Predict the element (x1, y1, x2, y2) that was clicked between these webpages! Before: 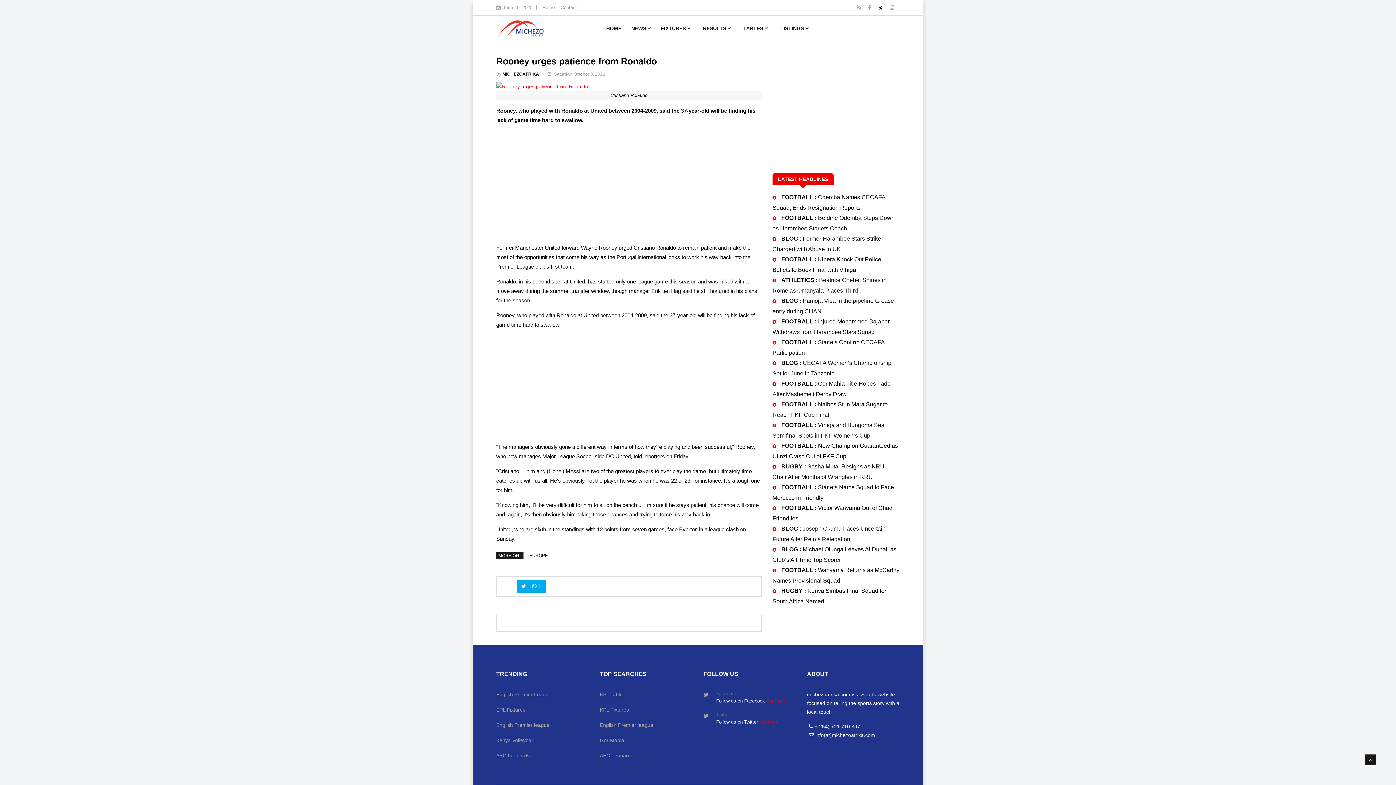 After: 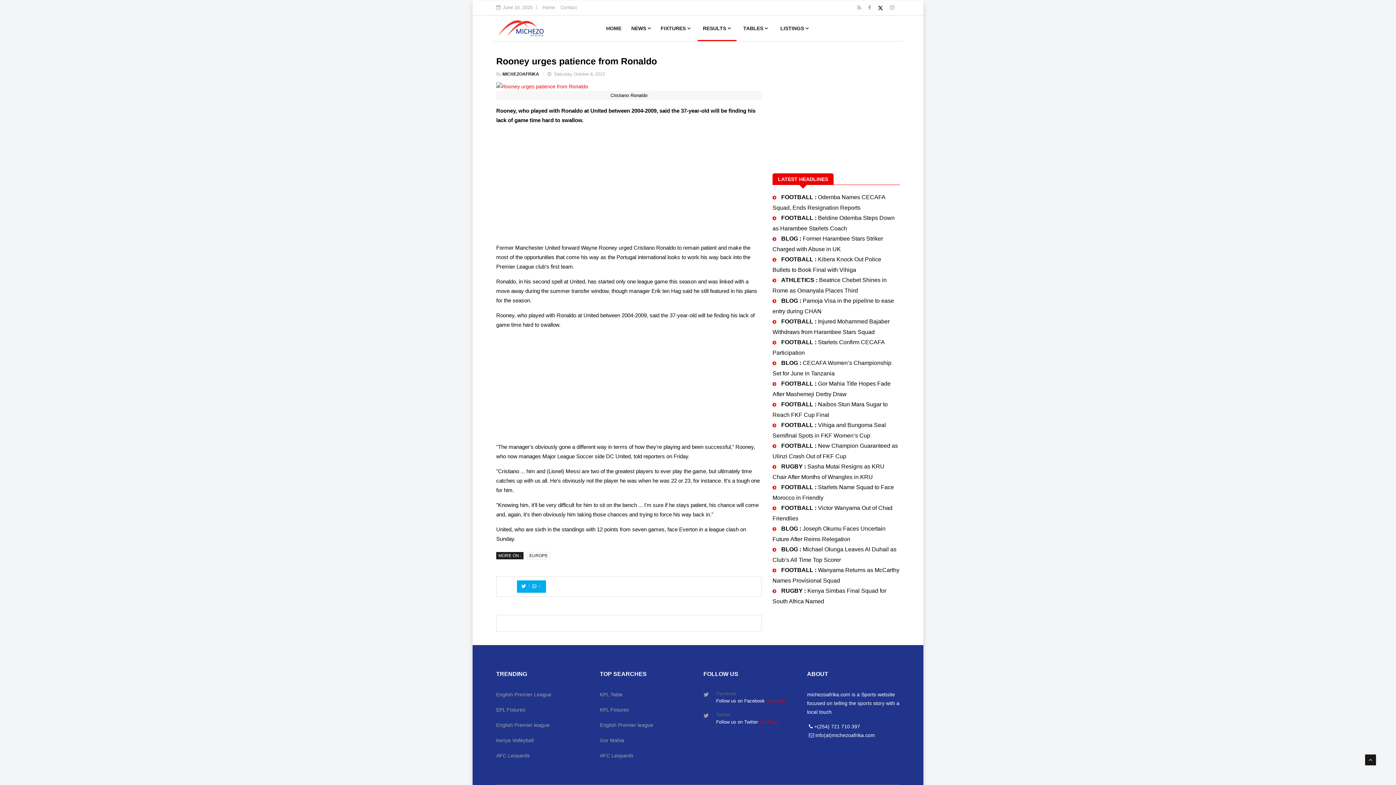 Action: bbox: (697, 15, 736, 41) label: RESULTS 